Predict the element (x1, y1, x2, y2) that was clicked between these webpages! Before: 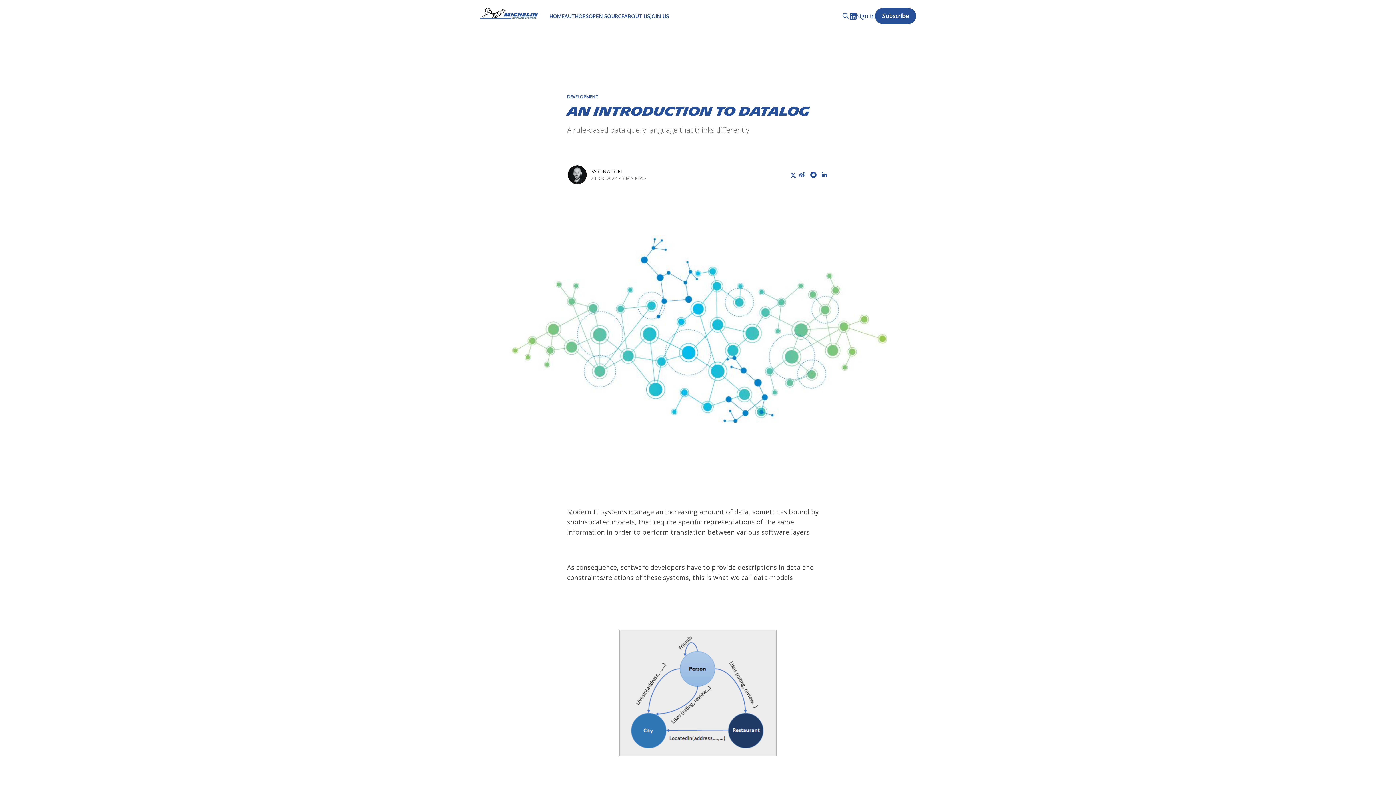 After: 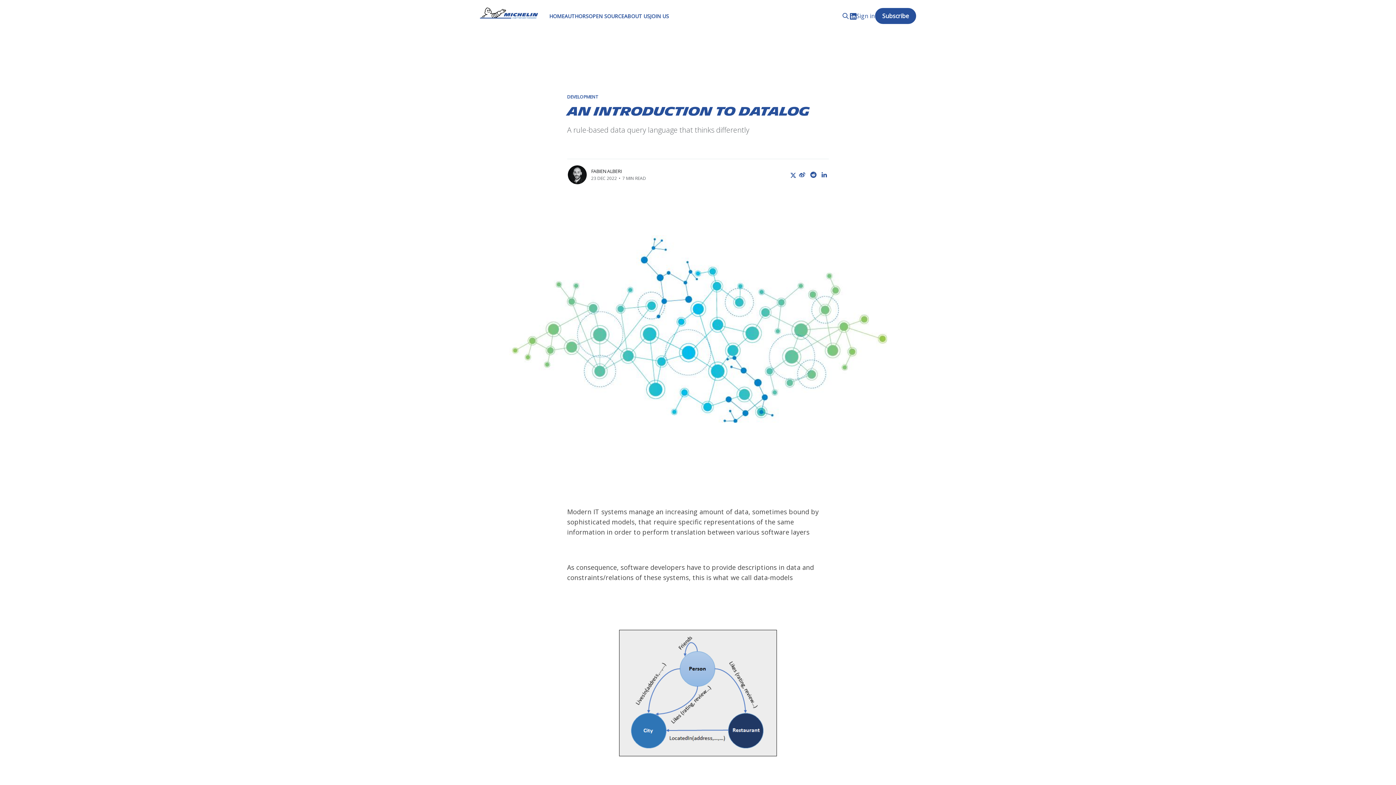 Action: bbox: (850, 12, 856, 19)